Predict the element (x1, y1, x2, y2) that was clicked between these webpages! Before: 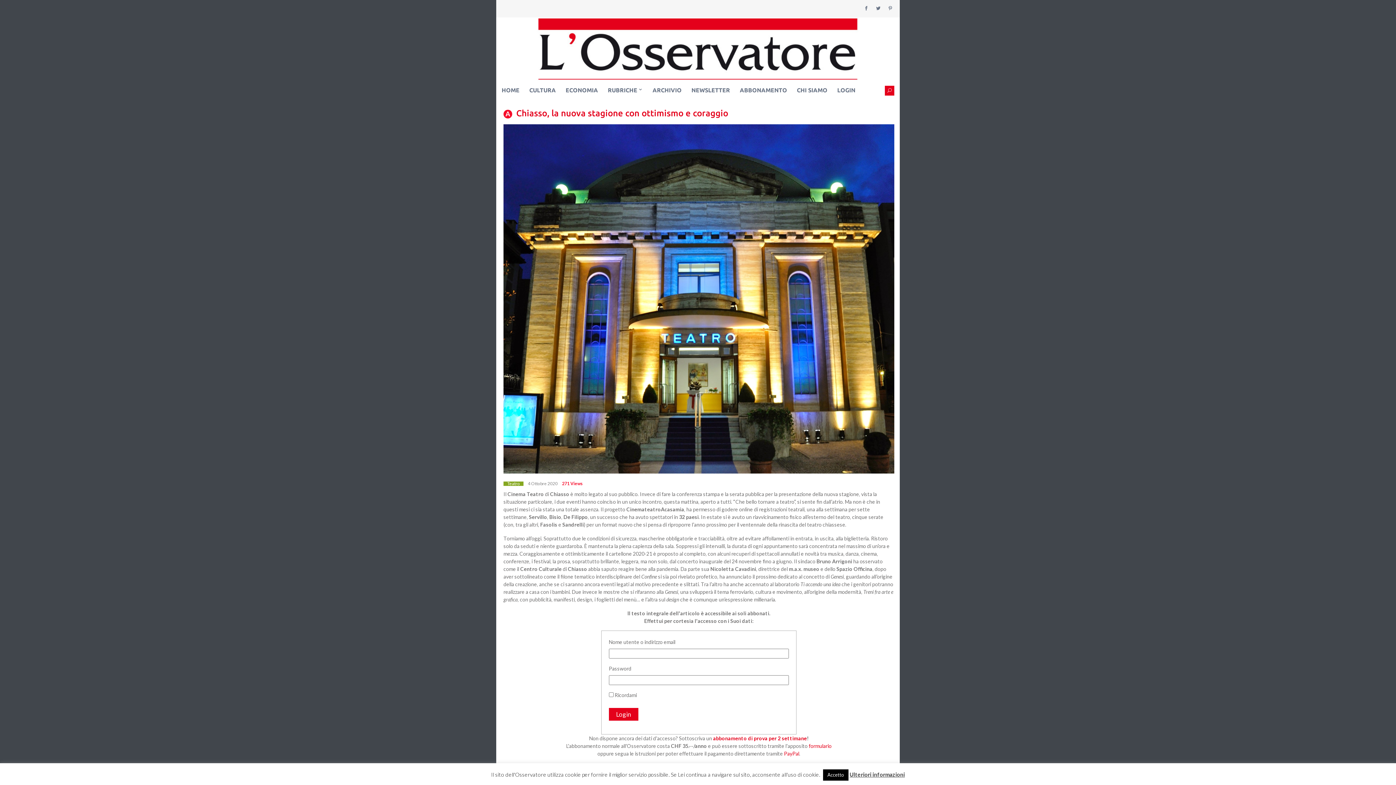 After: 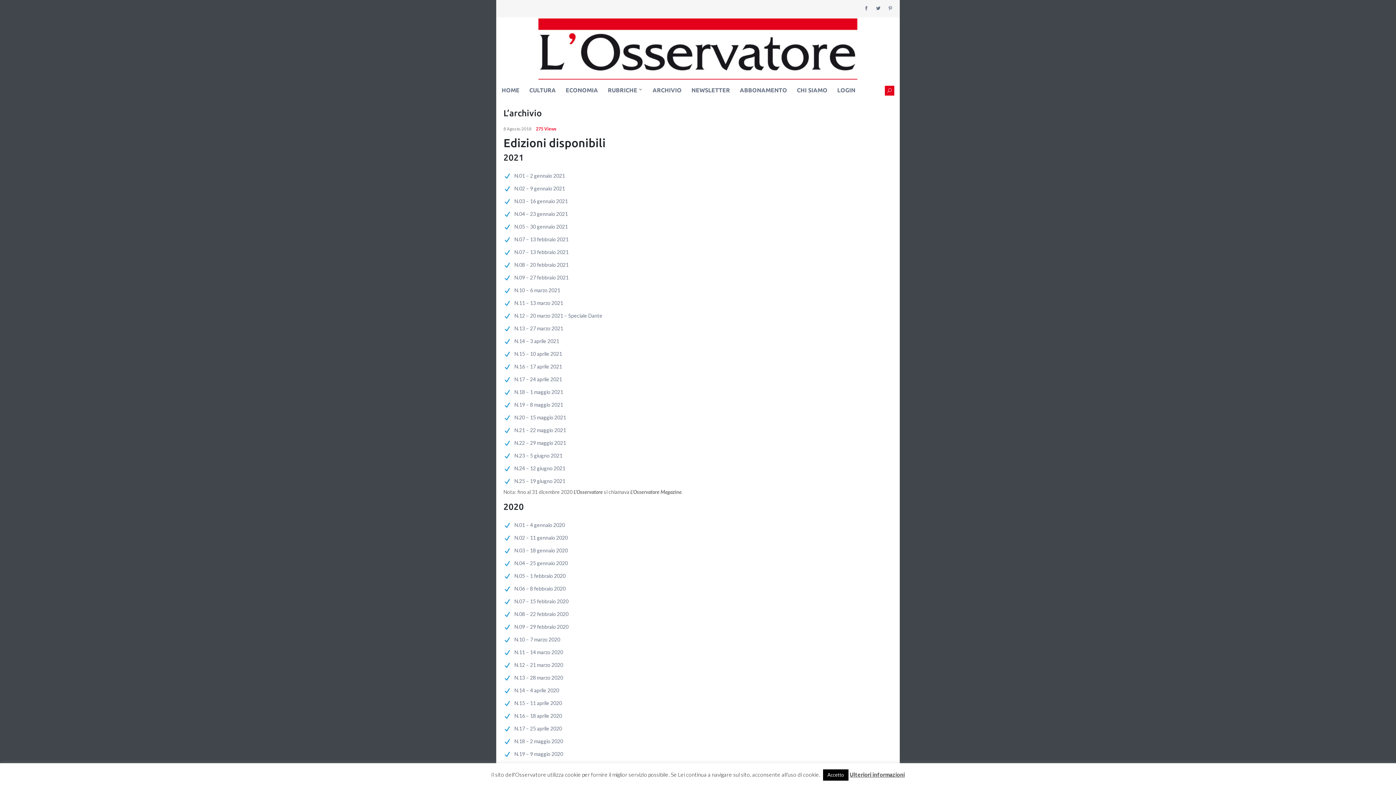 Action: label: ARCHIVIO bbox: (652, 80, 681, 100)